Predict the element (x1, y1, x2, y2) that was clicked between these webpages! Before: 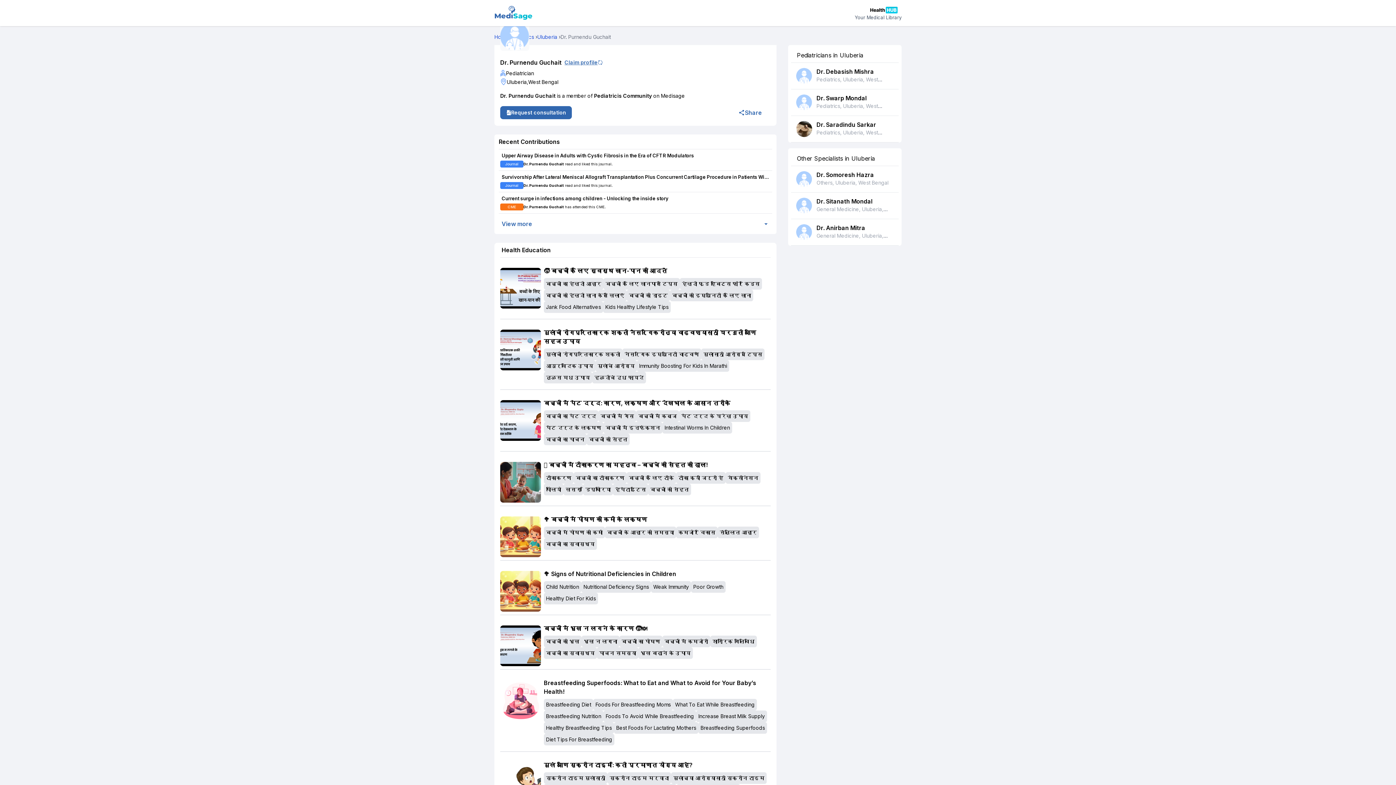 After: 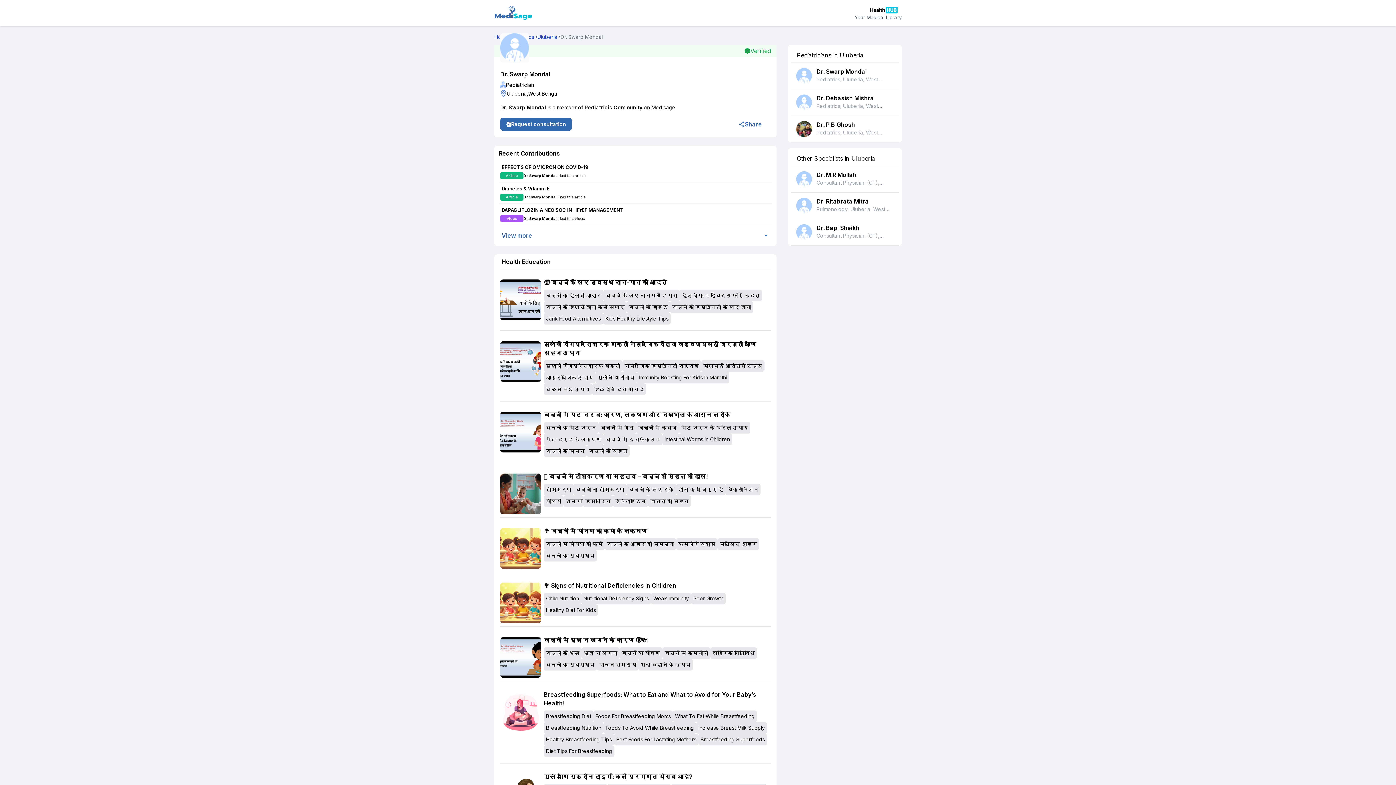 Action: label: Dr. Swarp Mondal

Pediatrics, Uluberia, West Bengal bbox: (816, 93, 894, 111)